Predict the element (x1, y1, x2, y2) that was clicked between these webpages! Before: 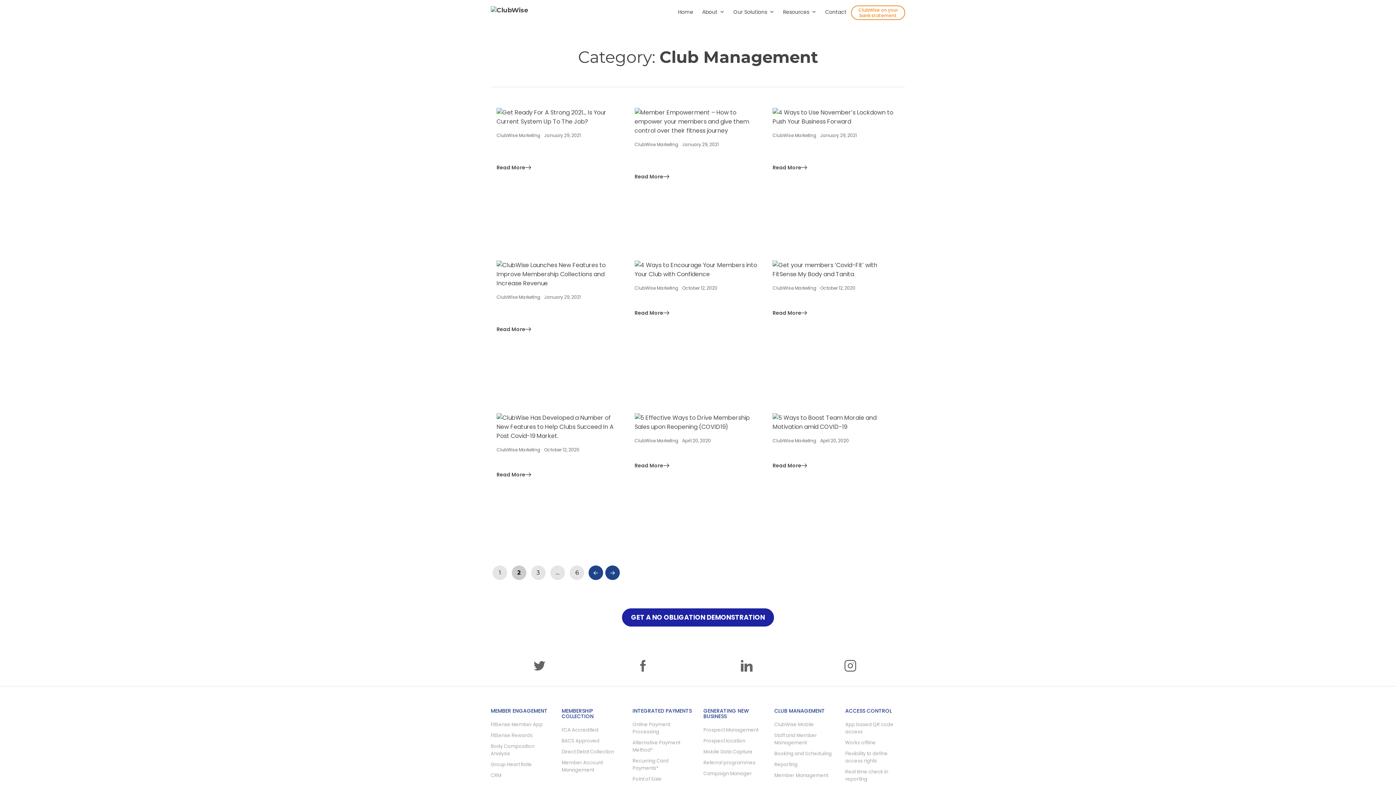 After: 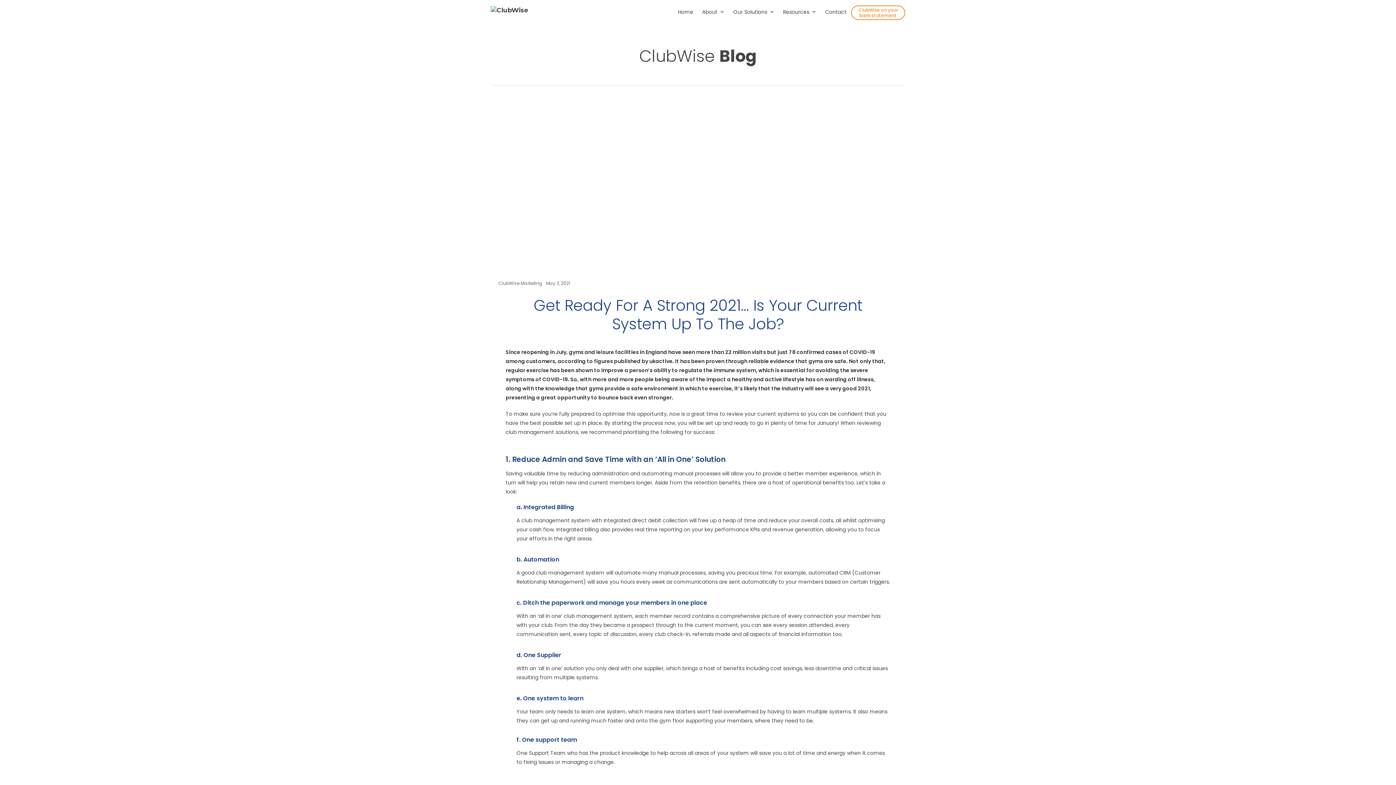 Action: bbox: (496, 163, 534, 171) label: Read More